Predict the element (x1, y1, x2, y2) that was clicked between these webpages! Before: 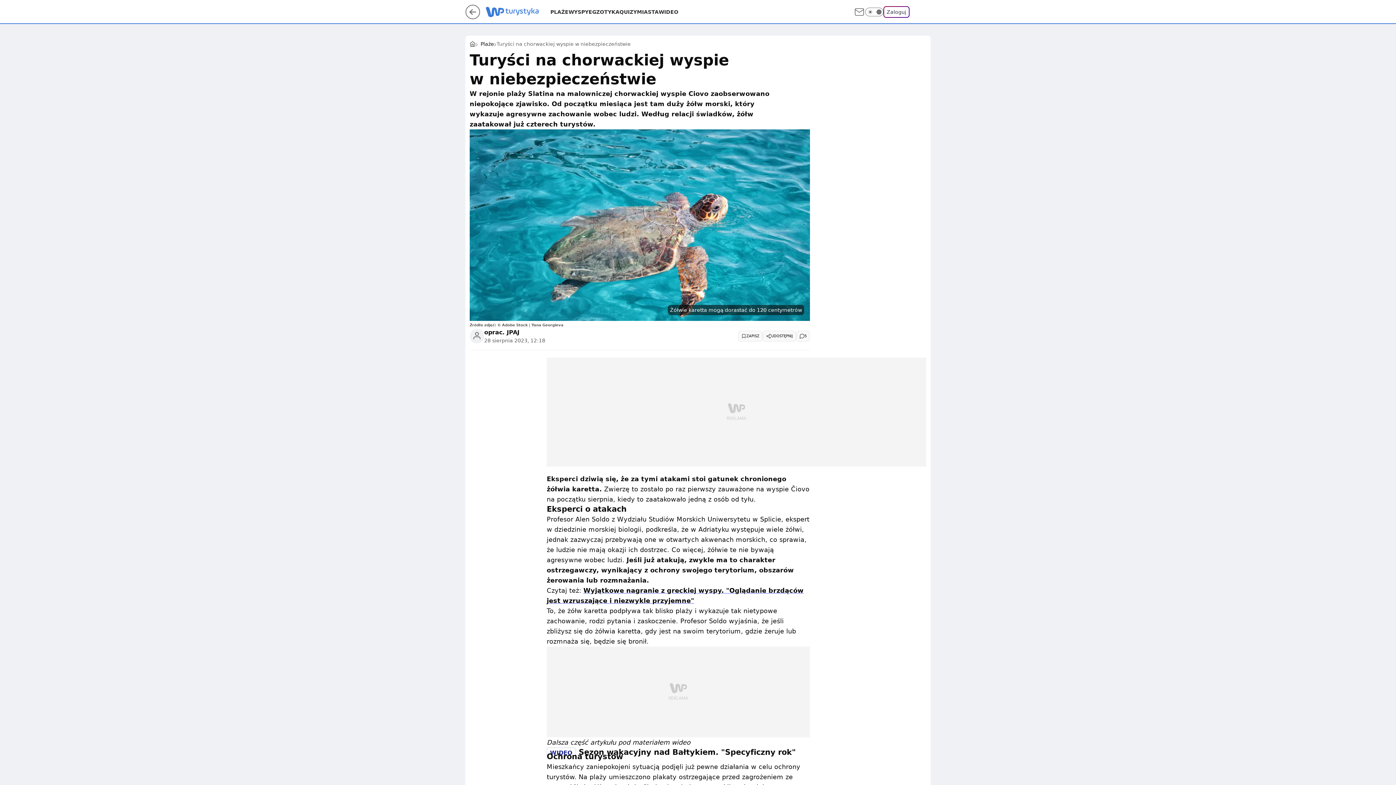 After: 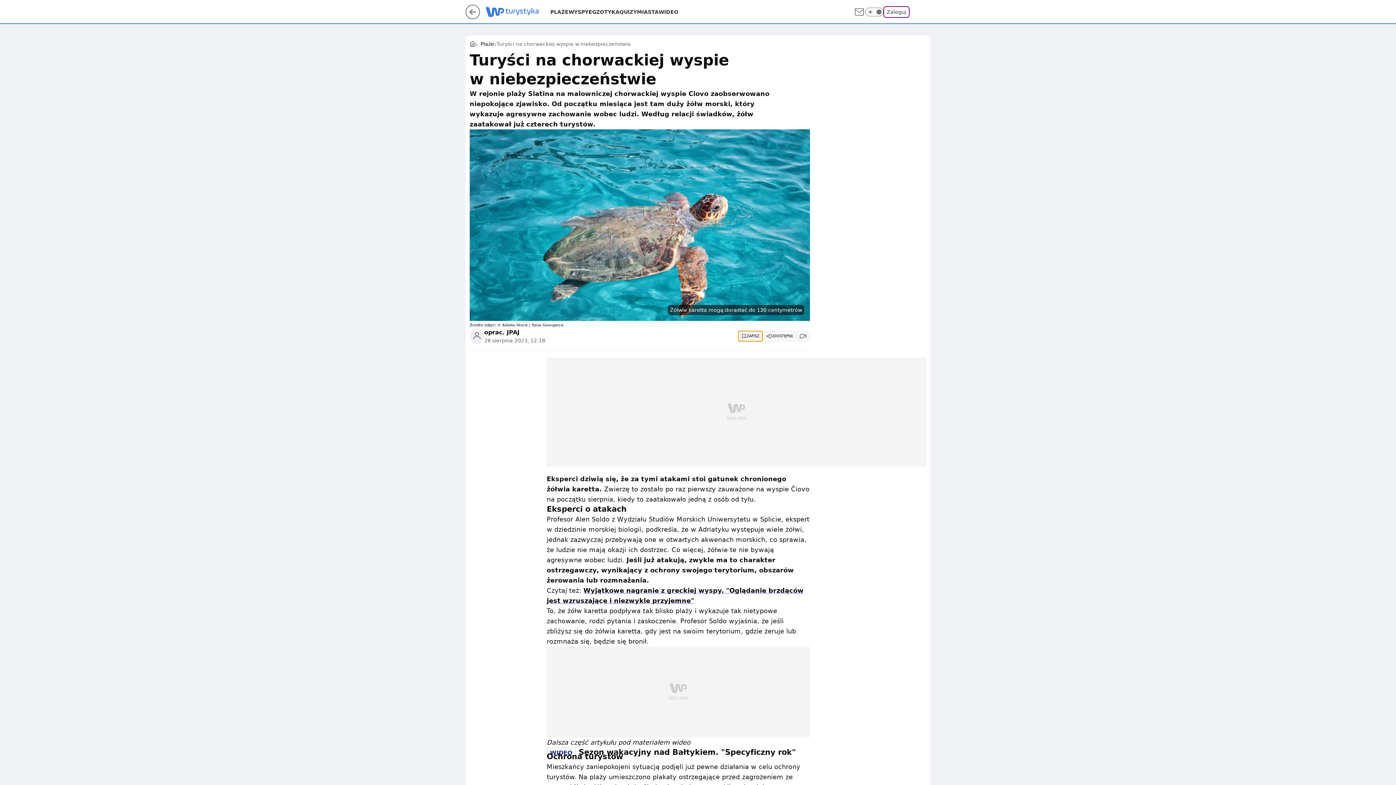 Action: bbox: (738, 330, 762, 341) label: ZAPISZ